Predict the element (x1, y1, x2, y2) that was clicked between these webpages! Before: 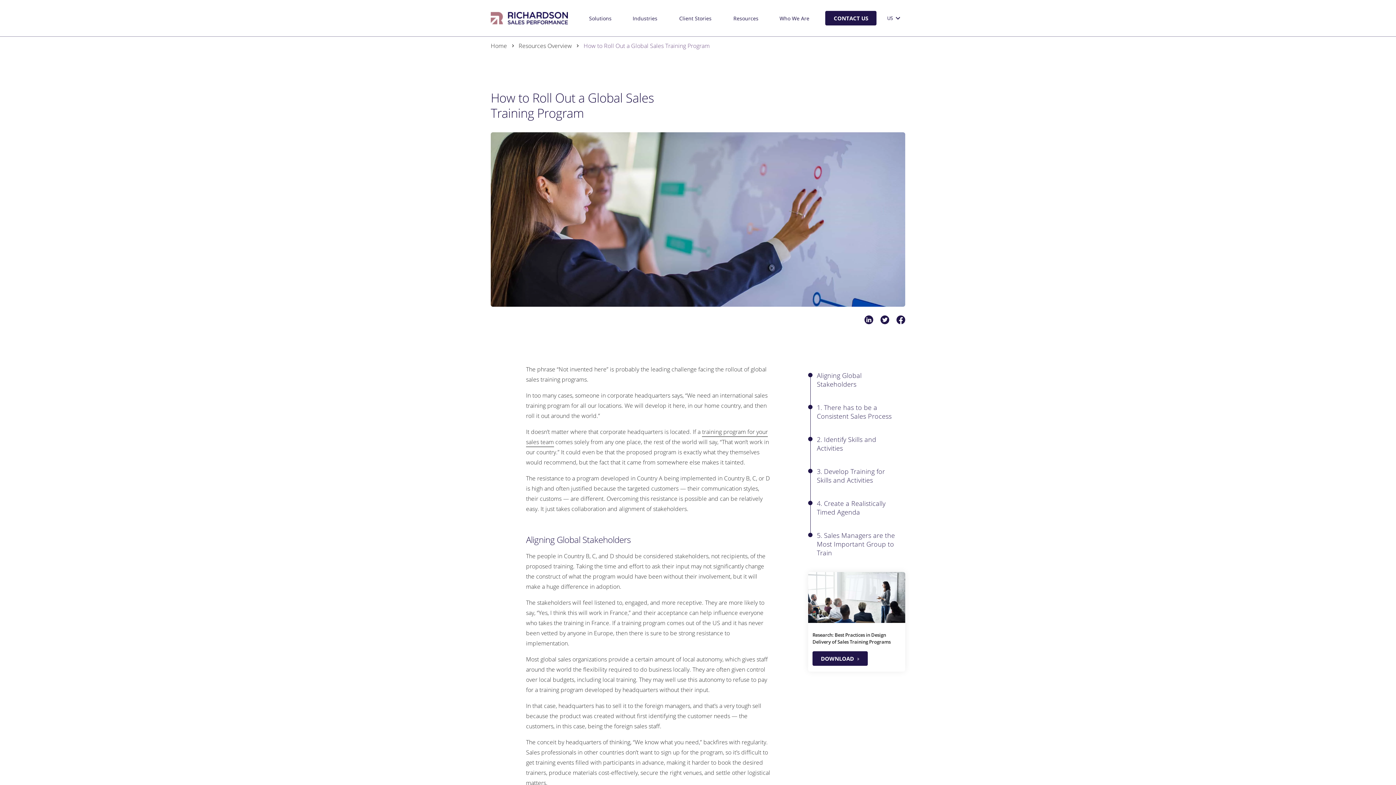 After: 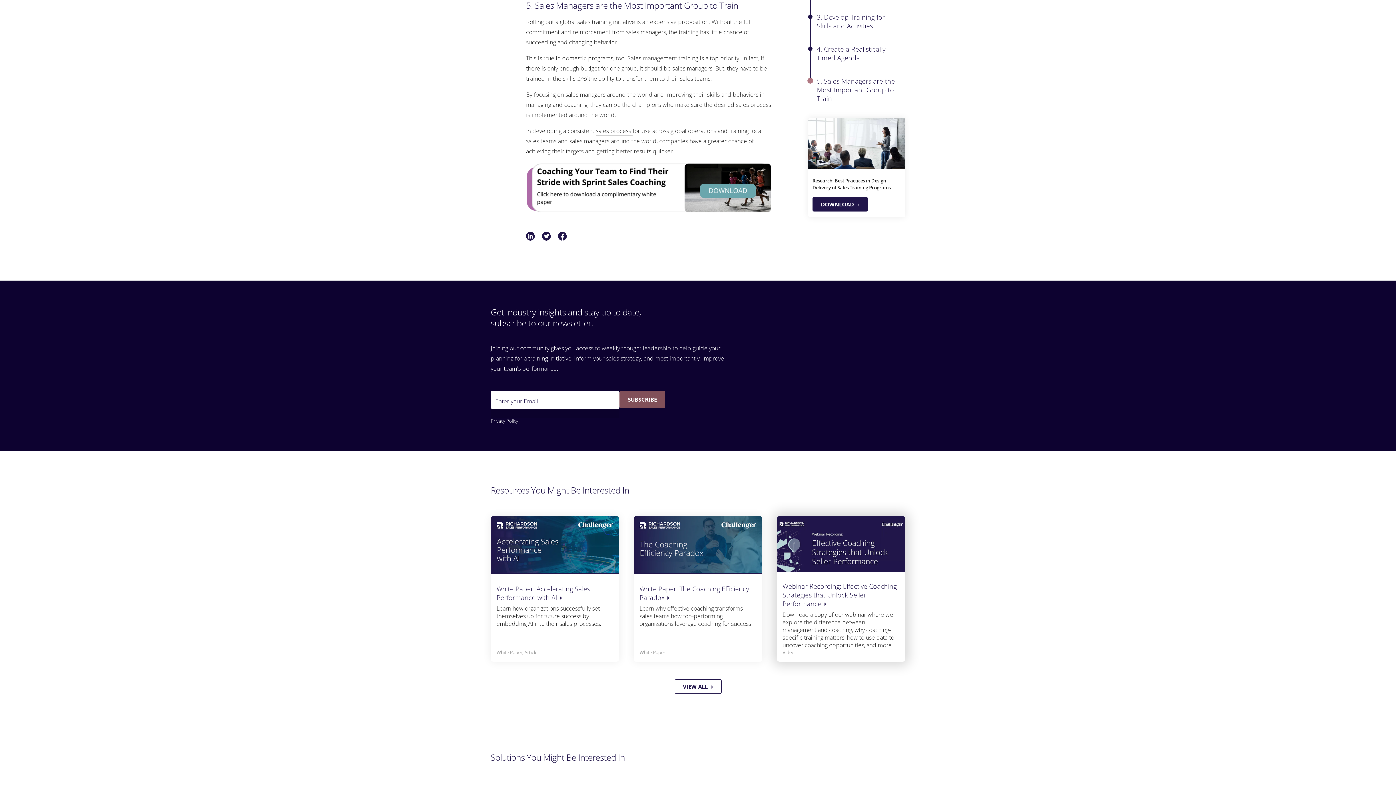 Action: bbox: (817, 531, 895, 557) label: 5. Sales Managers are the Most Important Group to Train